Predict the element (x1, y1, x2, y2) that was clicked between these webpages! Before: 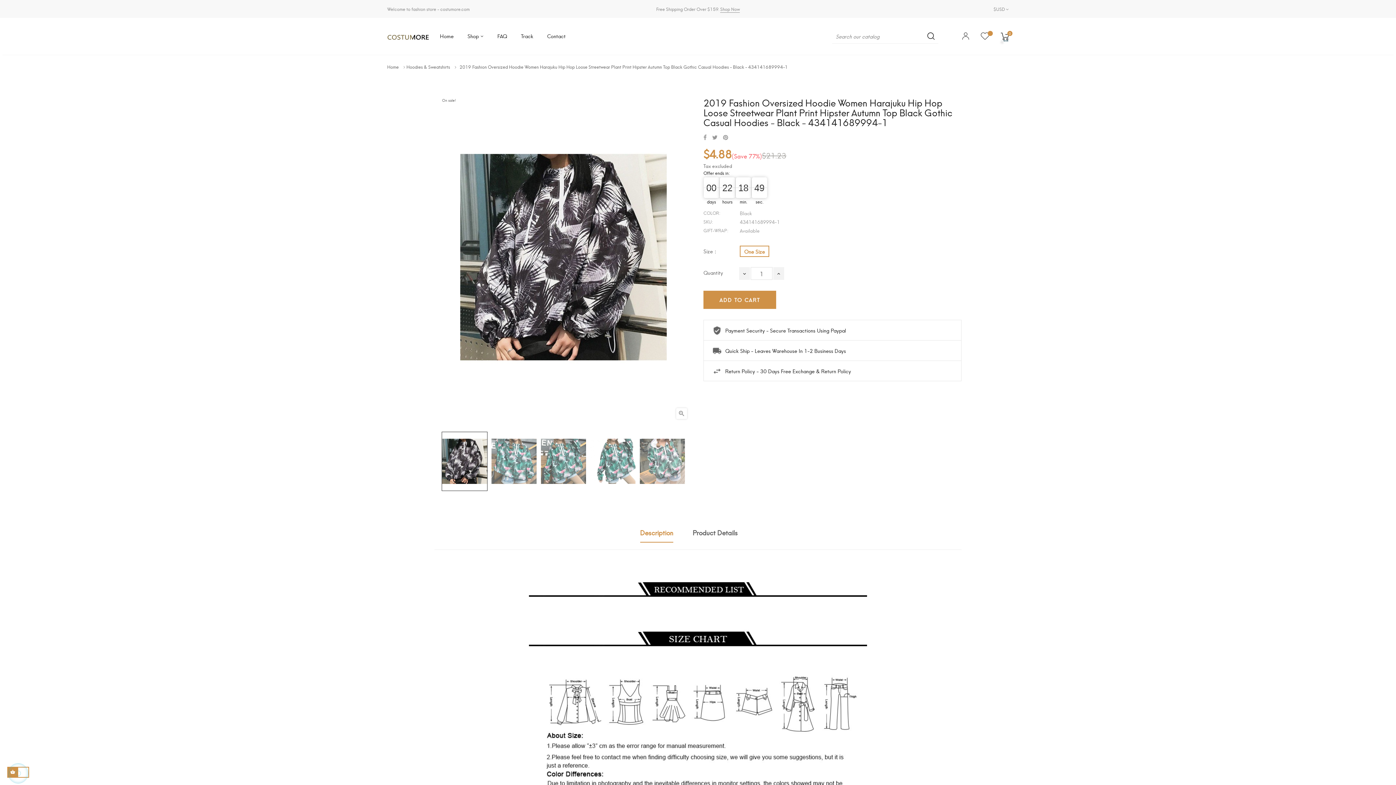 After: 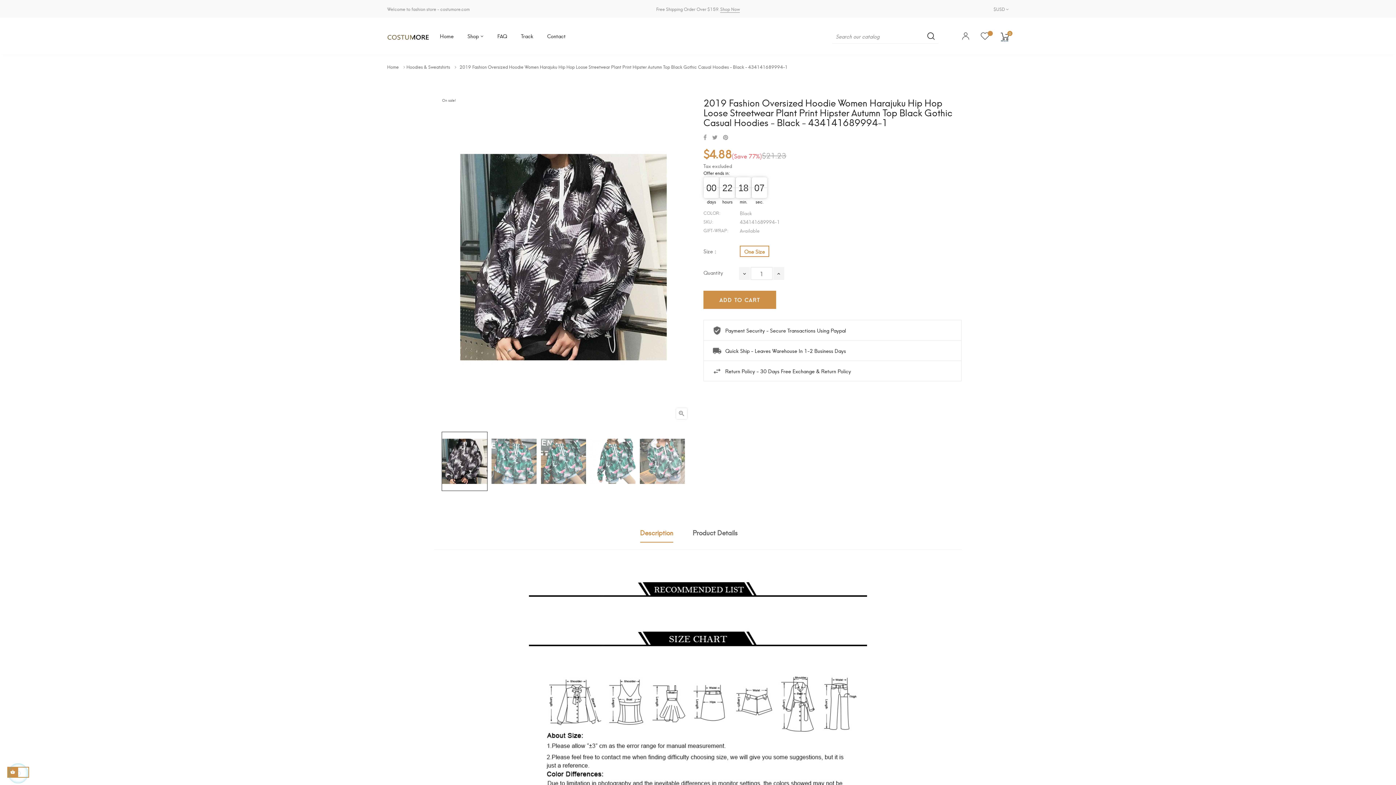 Action: bbox: (640, 522, 673, 542) label: Description